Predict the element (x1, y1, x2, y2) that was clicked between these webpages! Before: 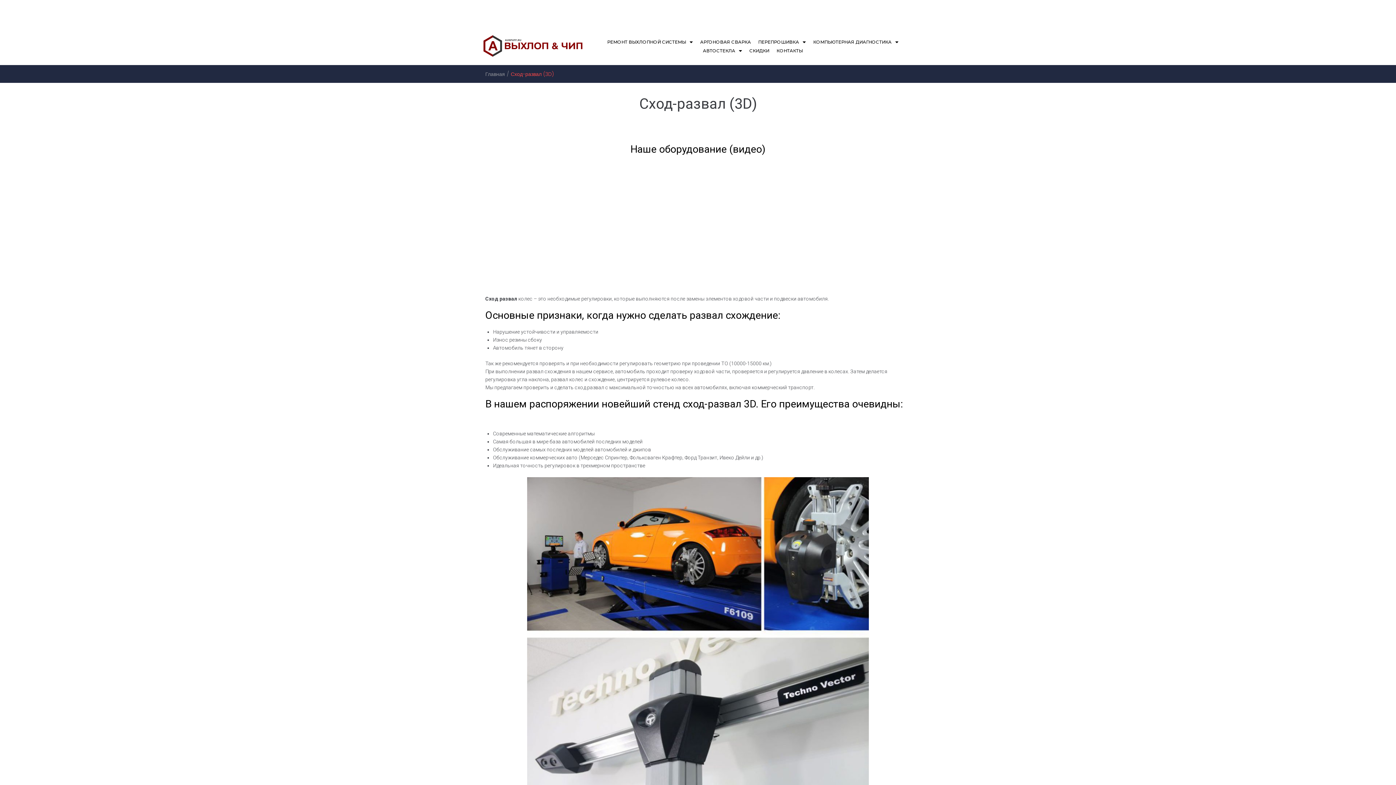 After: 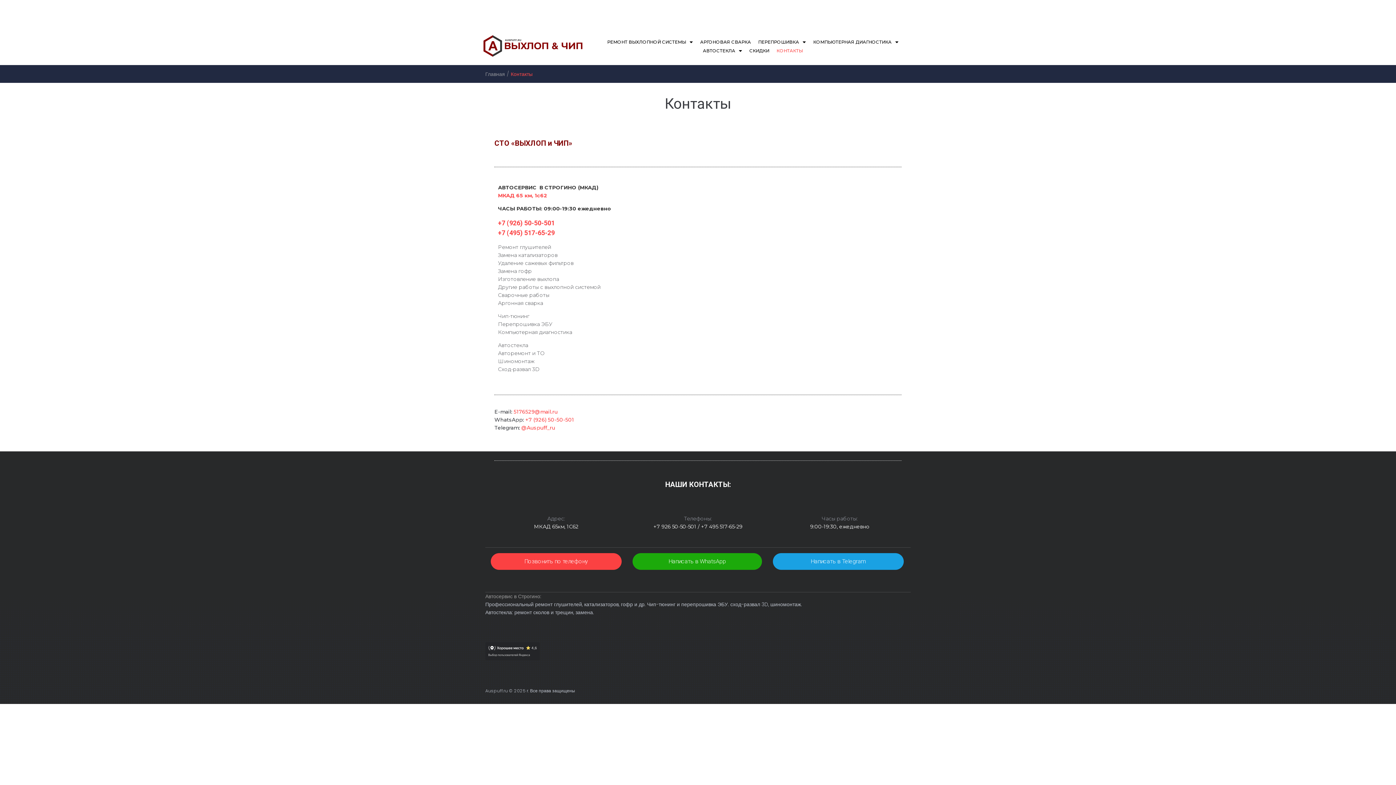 Action: label: КОНТАКТЫ bbox: (776, 46, 803, 55)